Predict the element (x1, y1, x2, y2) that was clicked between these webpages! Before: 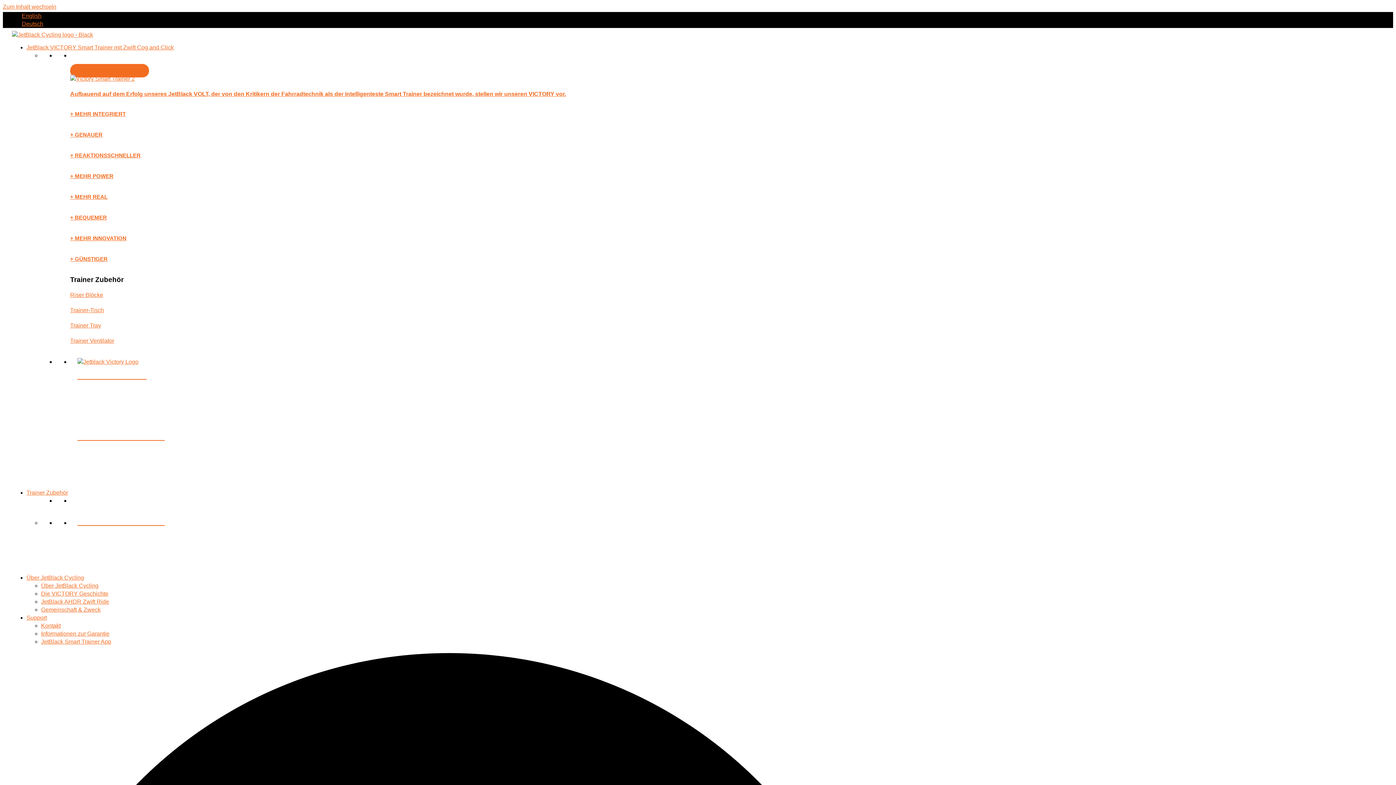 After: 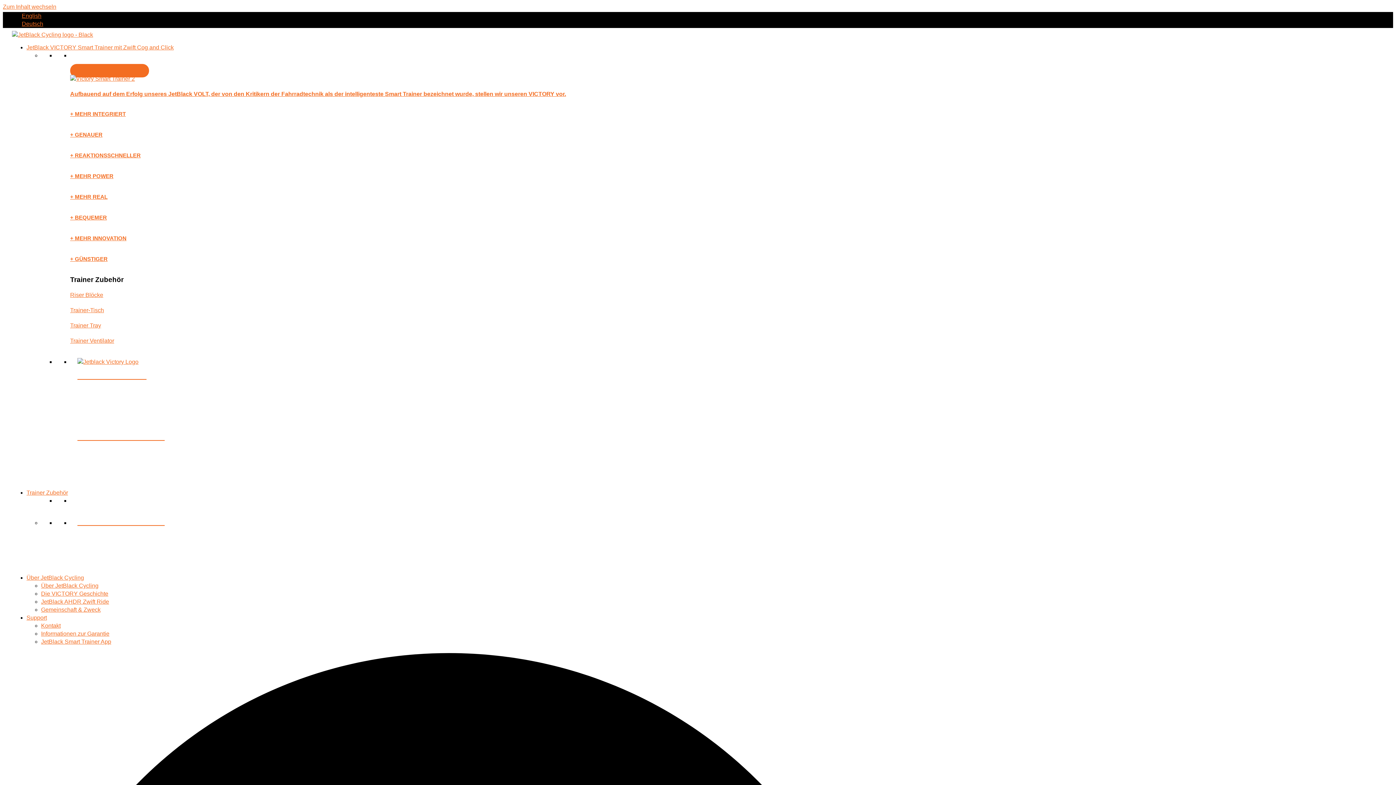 Action: label: + MEHR INTEGRIERT bbox: (70, 110, 125, 117)